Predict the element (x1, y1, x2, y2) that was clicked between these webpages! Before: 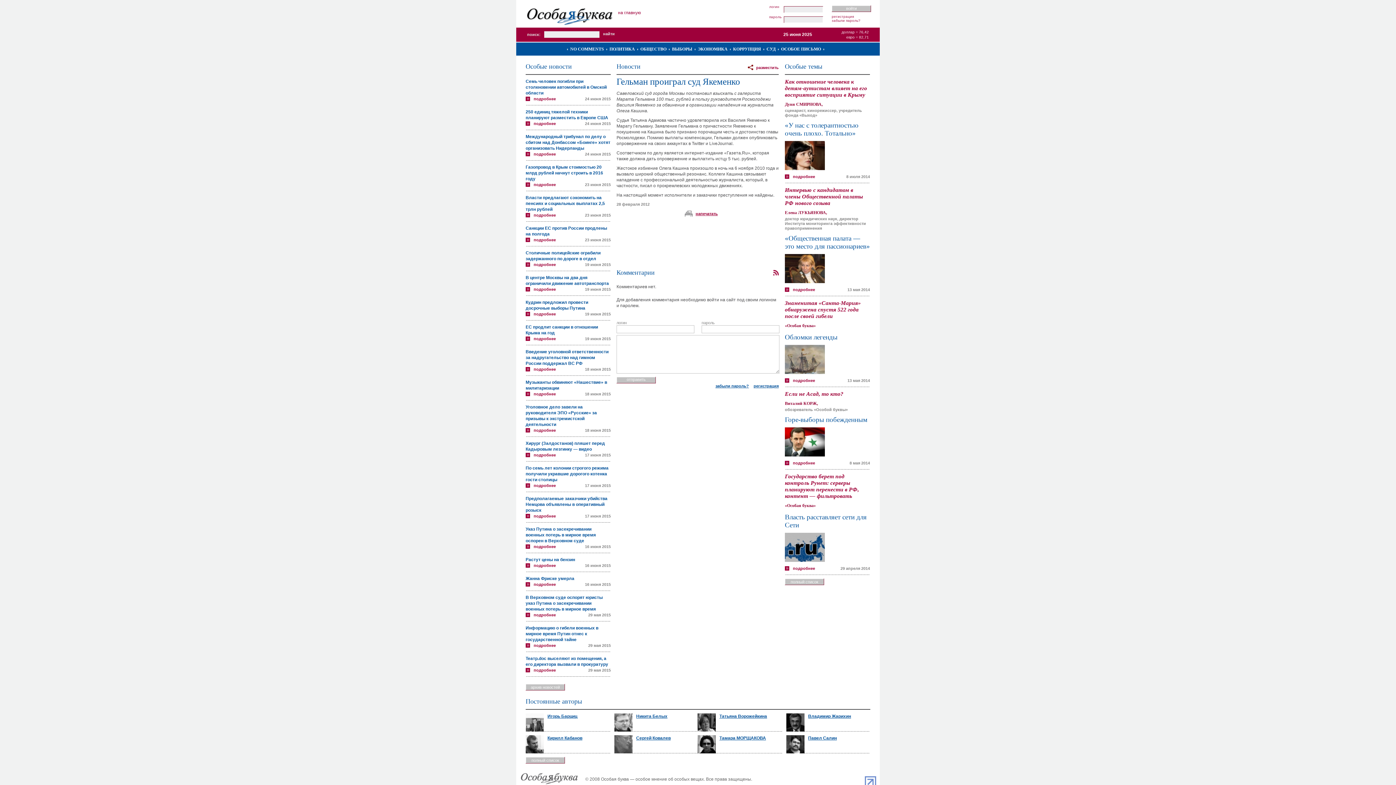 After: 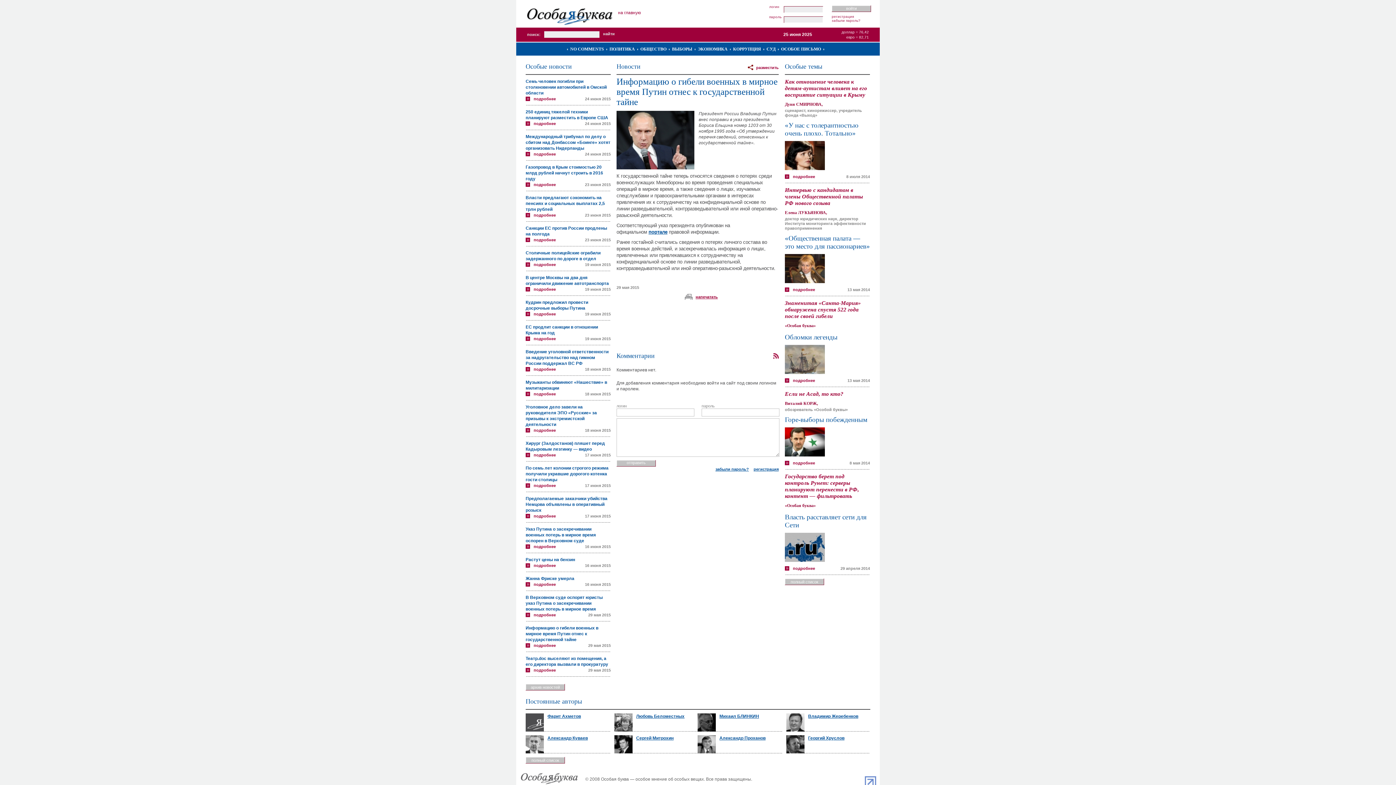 Action: label: Информацию о гибели военных в мирное время Путин отнес к государственной тайне bbox: (525, 625, 598, 642)